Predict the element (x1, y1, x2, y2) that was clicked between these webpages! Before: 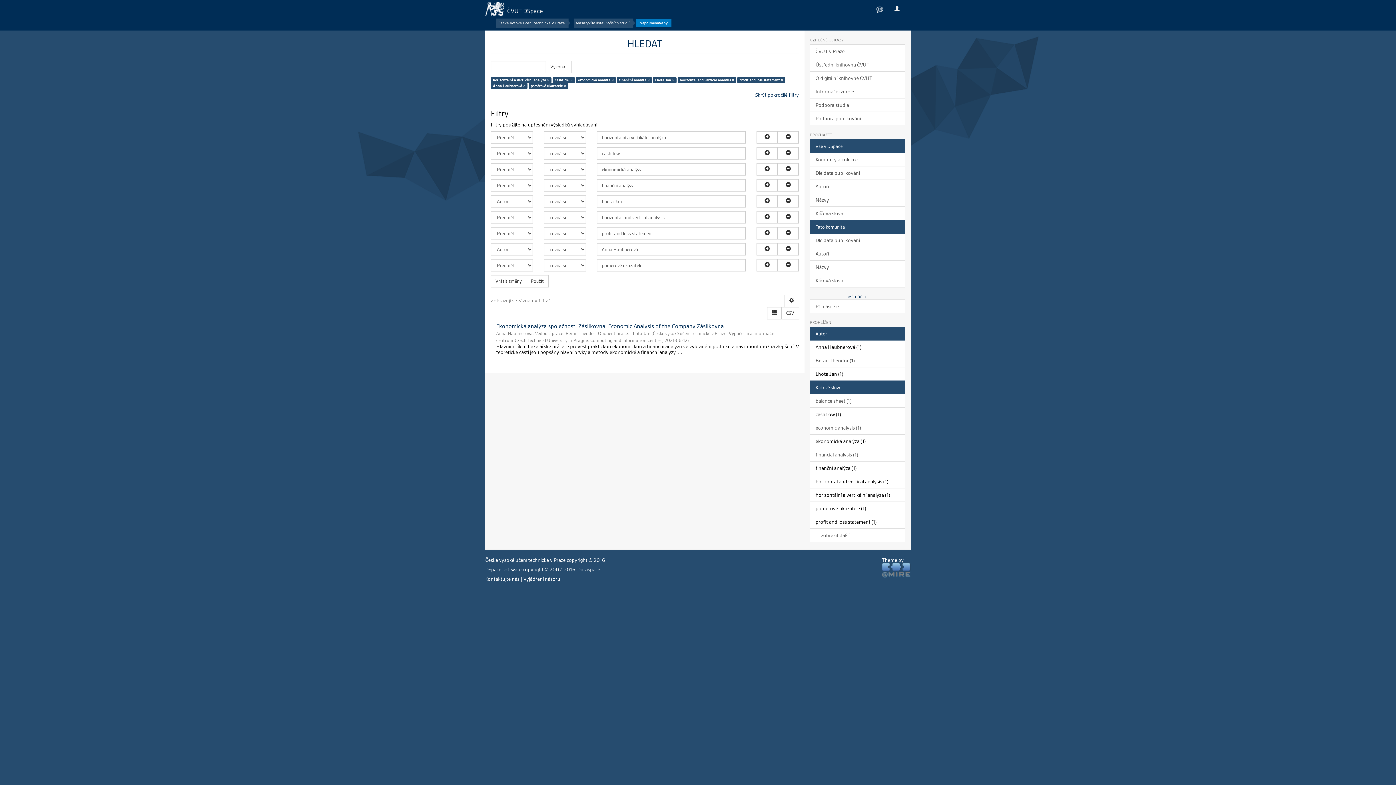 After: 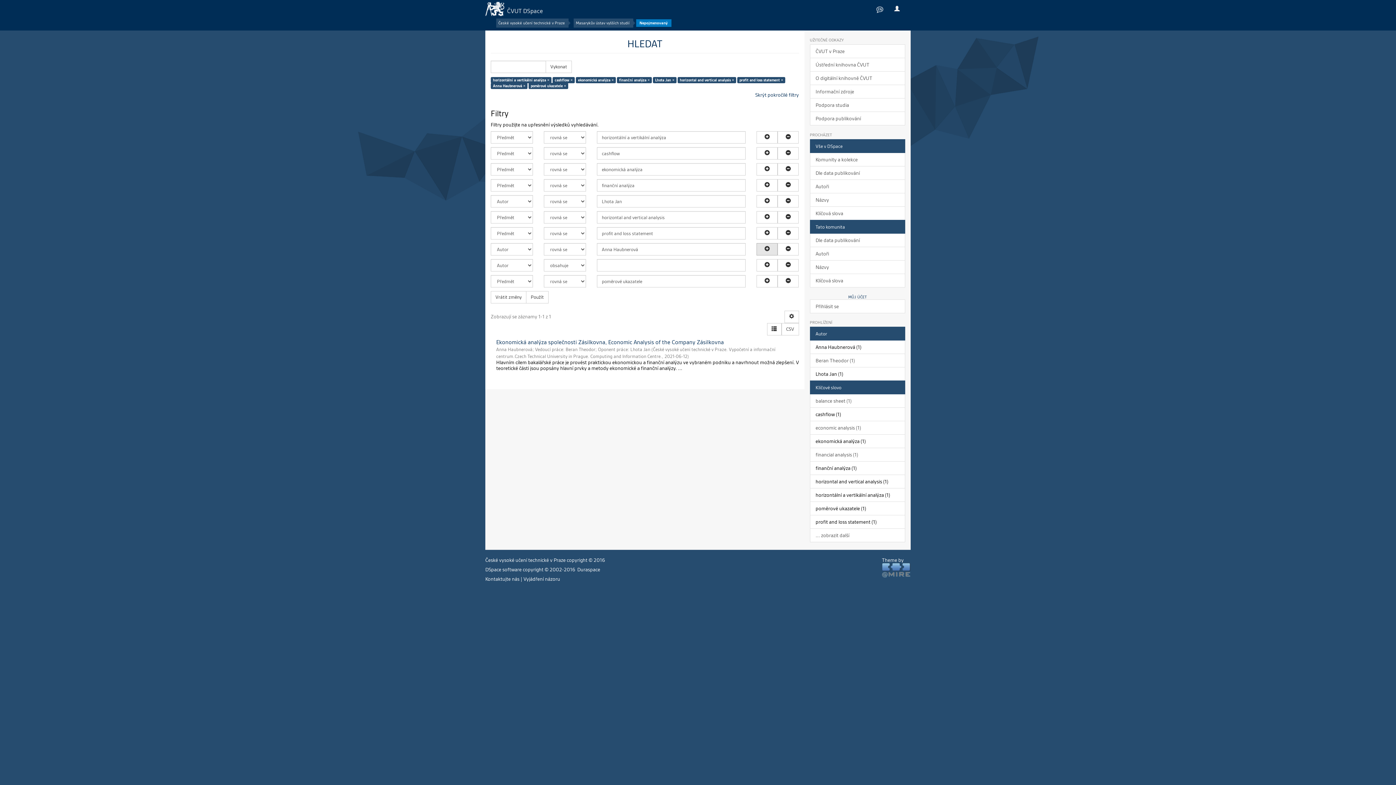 Action: bbox: (756, 243, 777, 255)